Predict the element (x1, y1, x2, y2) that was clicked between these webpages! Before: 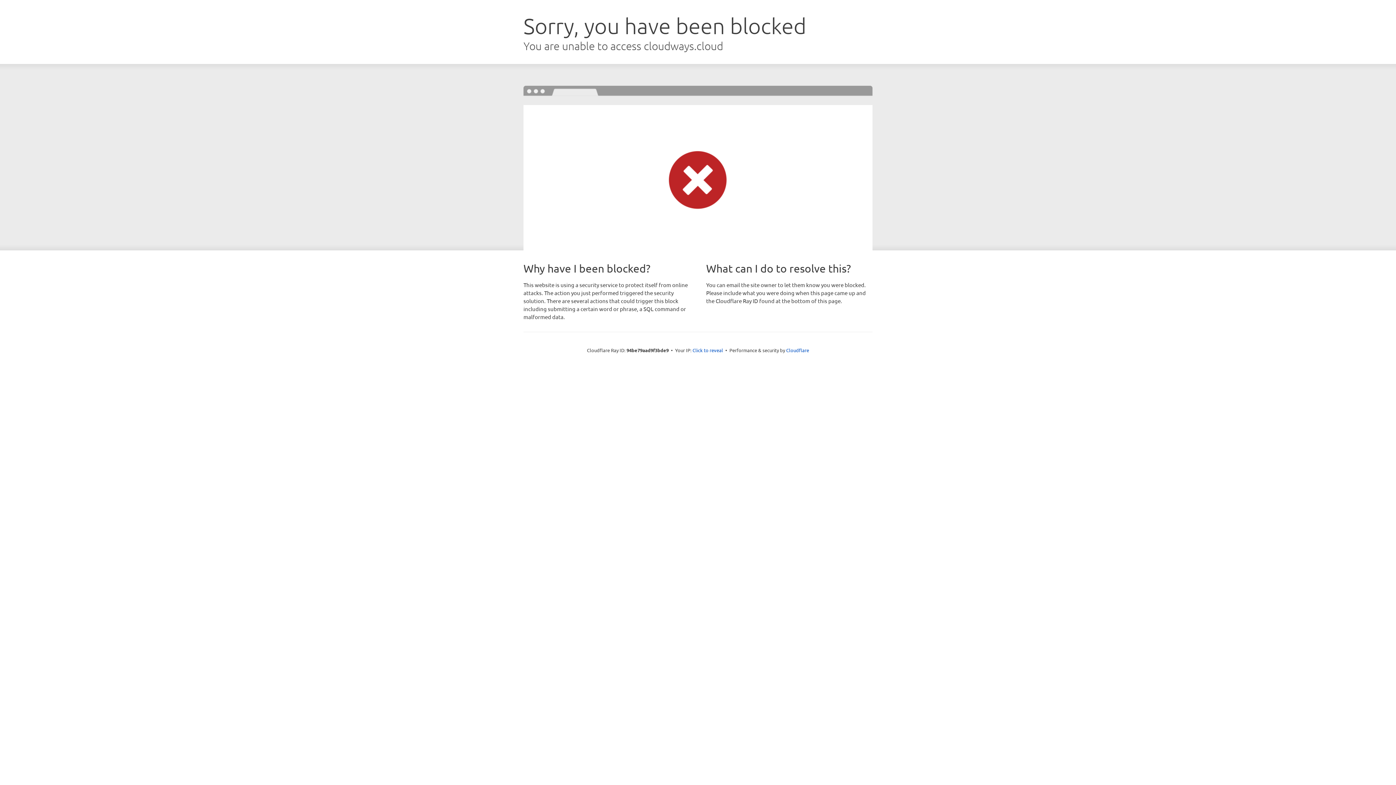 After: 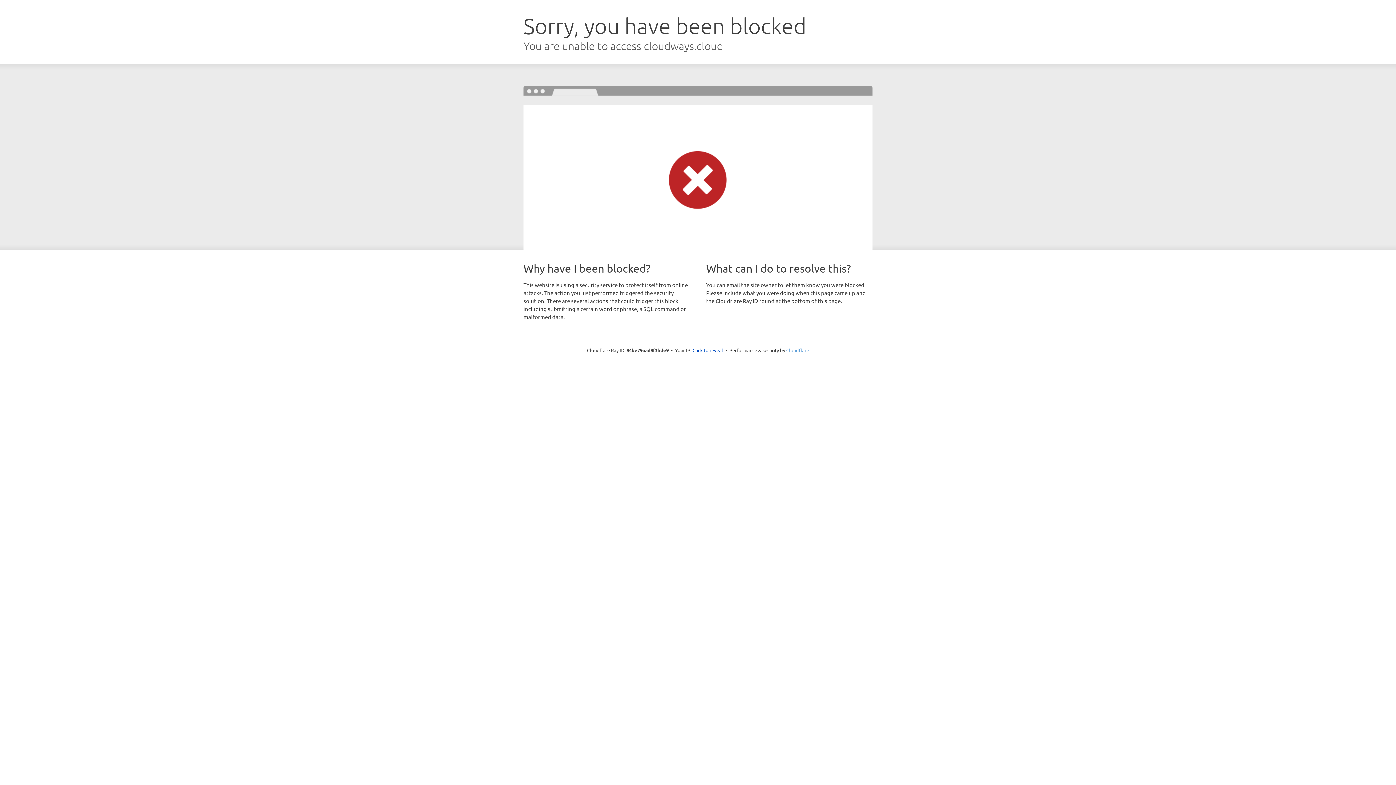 Action: label: Cloudflare bbox: (786, 347, 809, 353)